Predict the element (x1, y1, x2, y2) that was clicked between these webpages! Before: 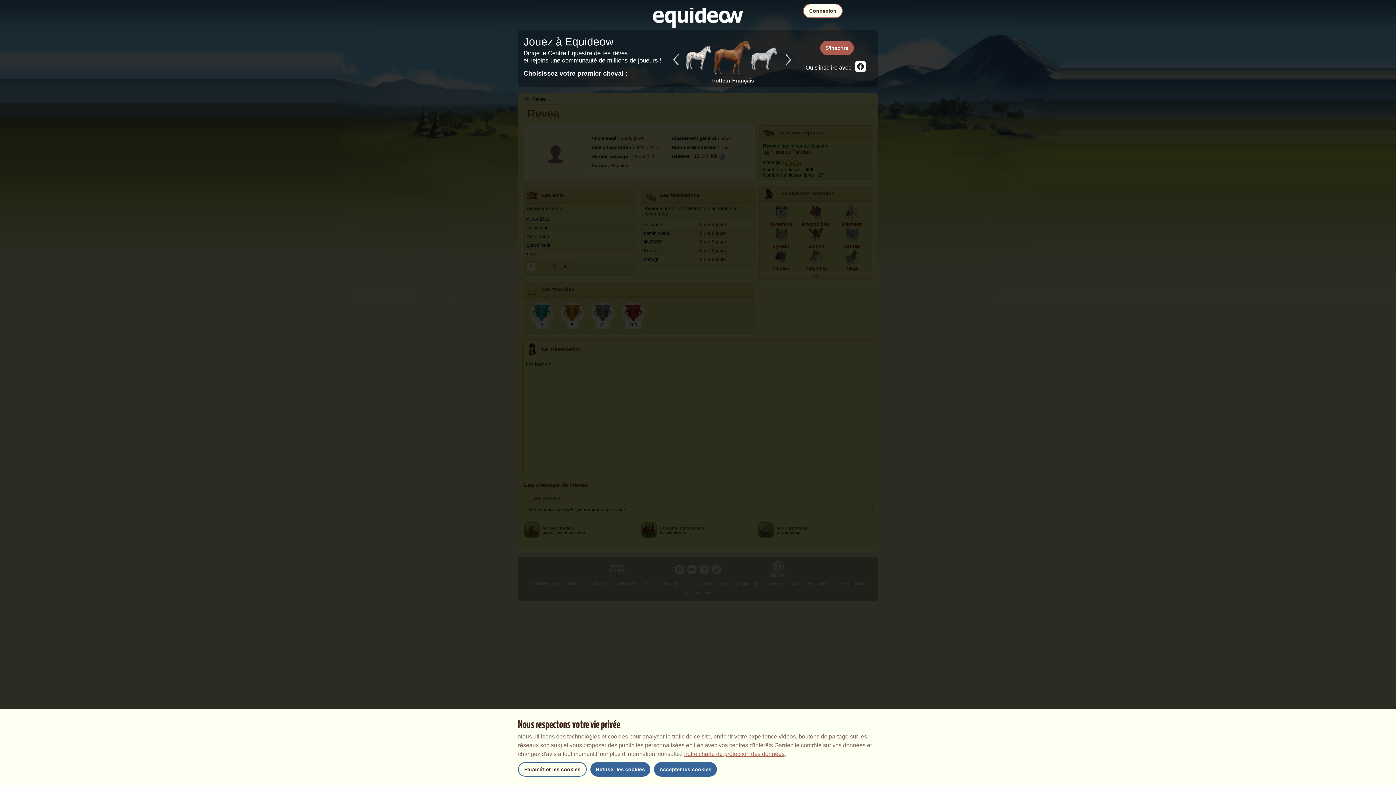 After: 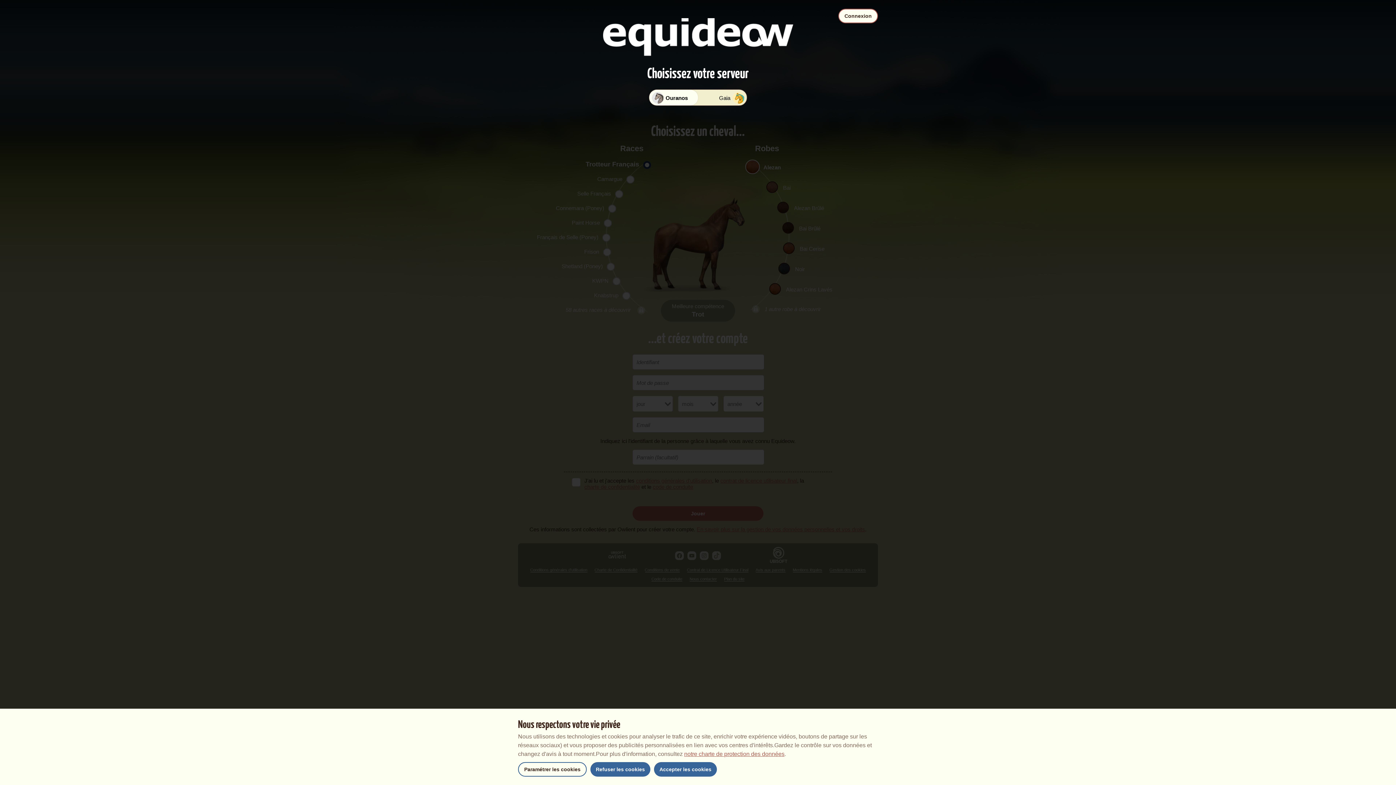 Action: bbox: (820, 40, 854, 55) label: S'inscrire